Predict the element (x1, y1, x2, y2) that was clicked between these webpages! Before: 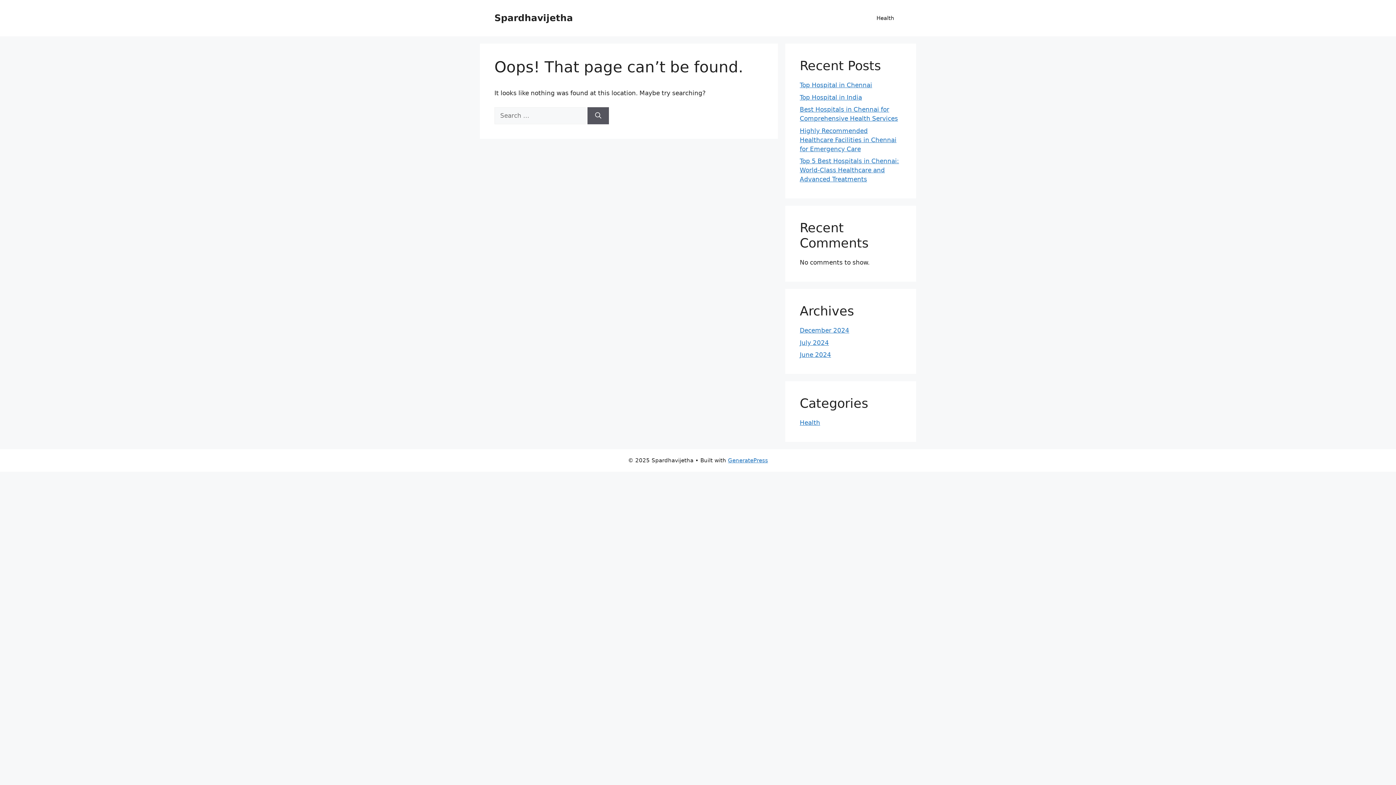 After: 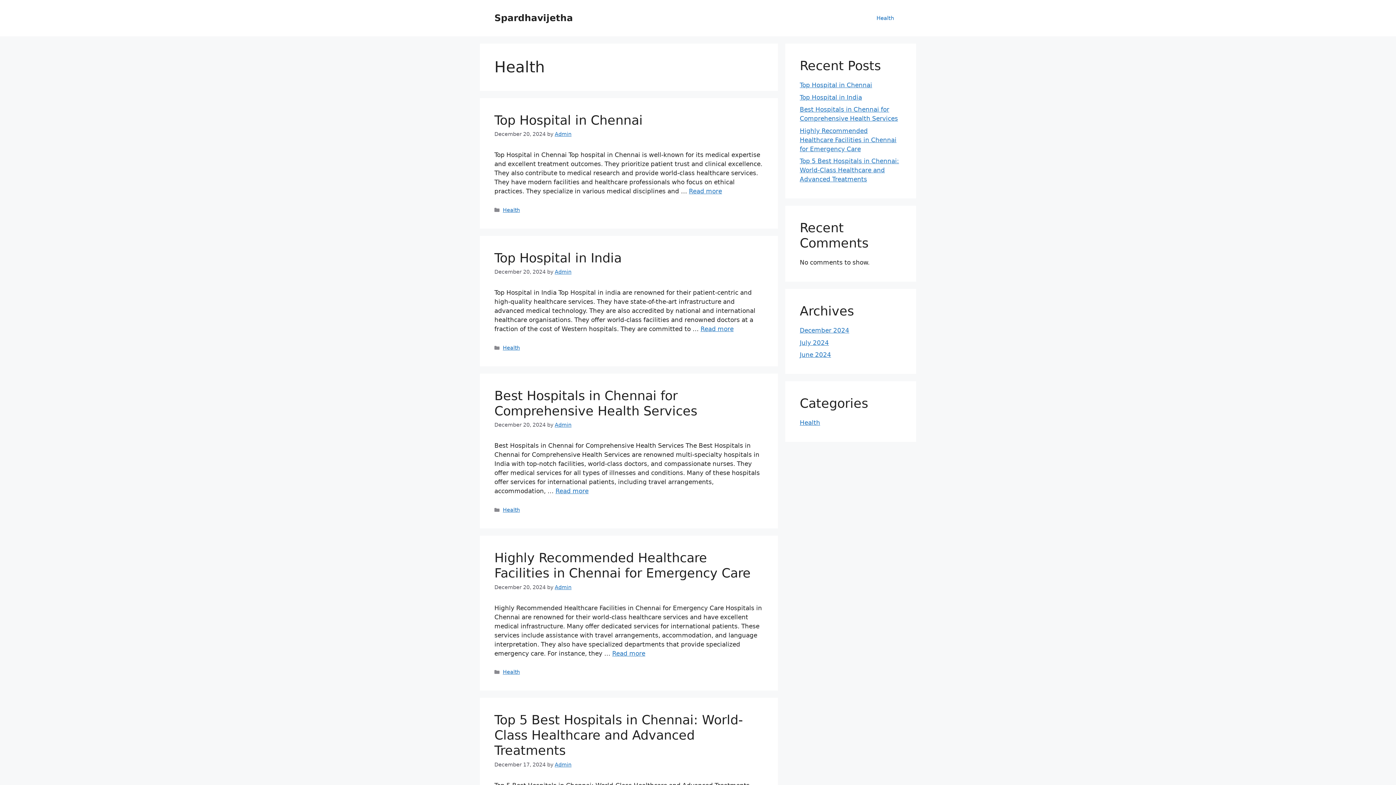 Action: label: Health bbox: (800, 419, 820, 426)